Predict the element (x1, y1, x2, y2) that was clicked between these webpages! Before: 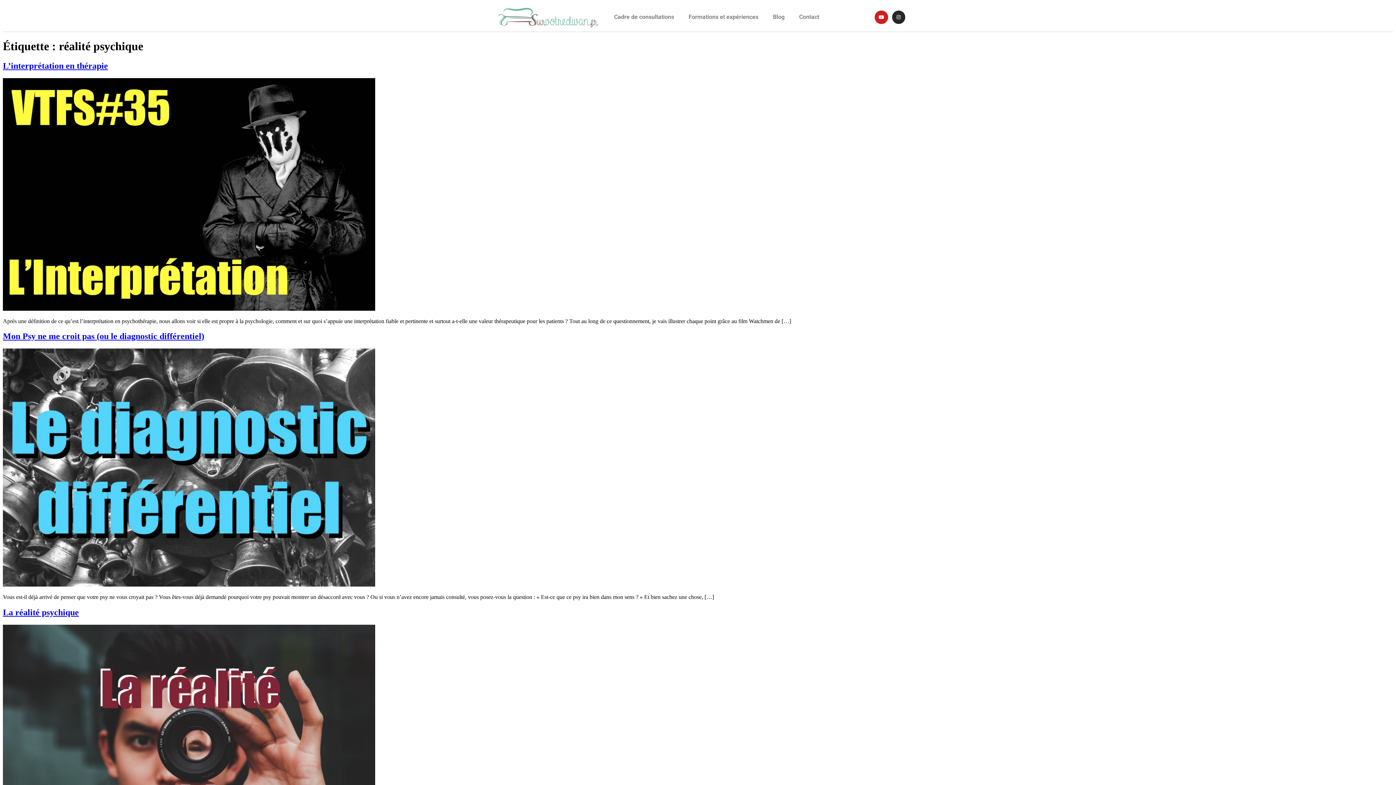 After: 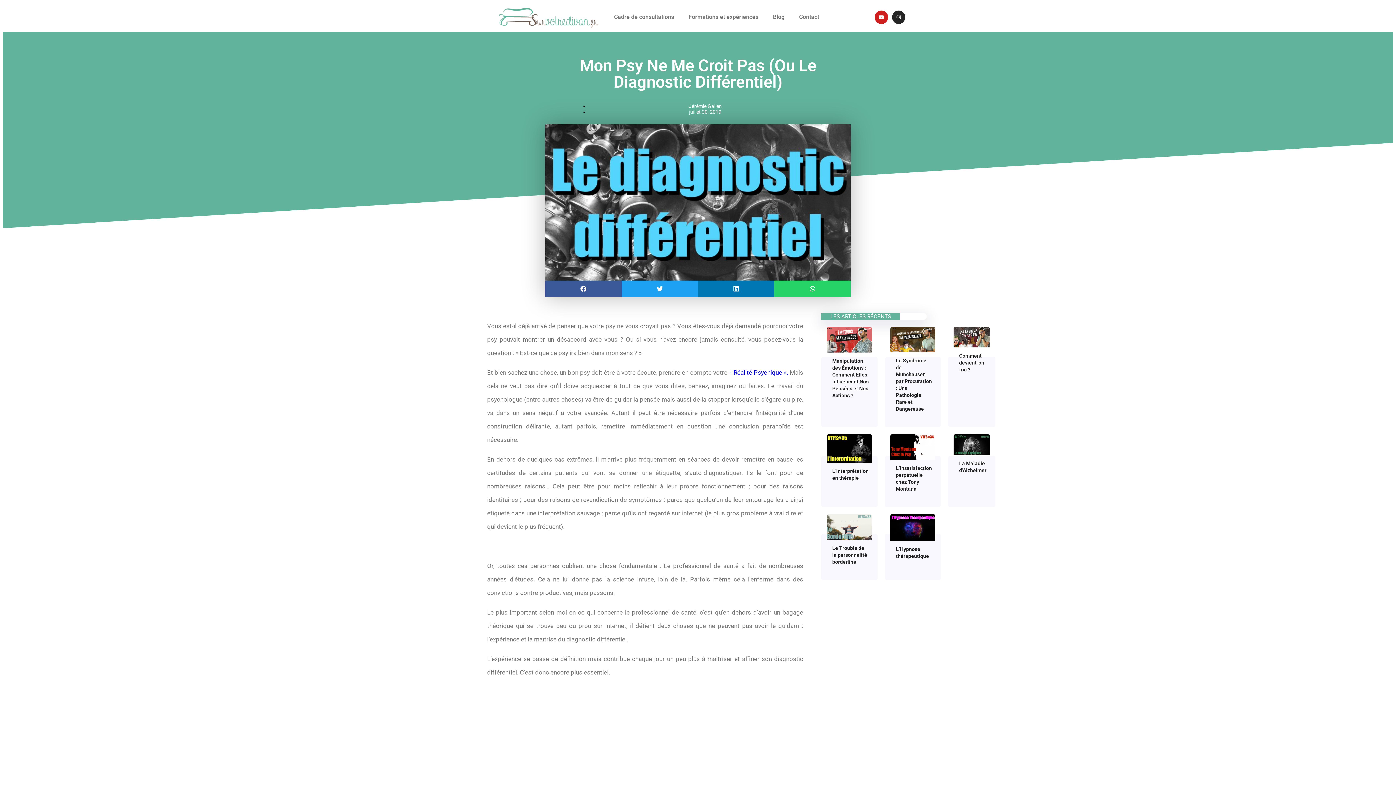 Action: bbox: (2, 581, 375, 588)